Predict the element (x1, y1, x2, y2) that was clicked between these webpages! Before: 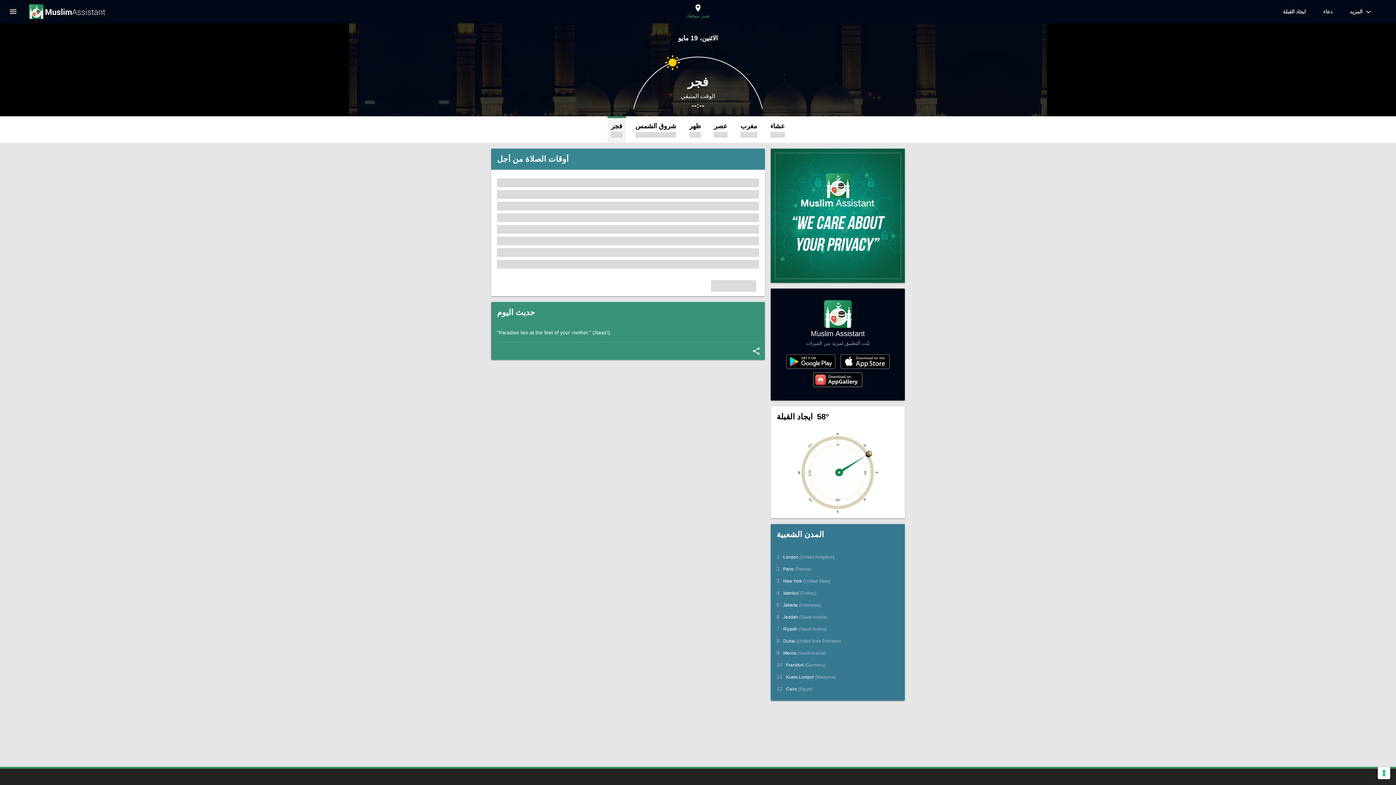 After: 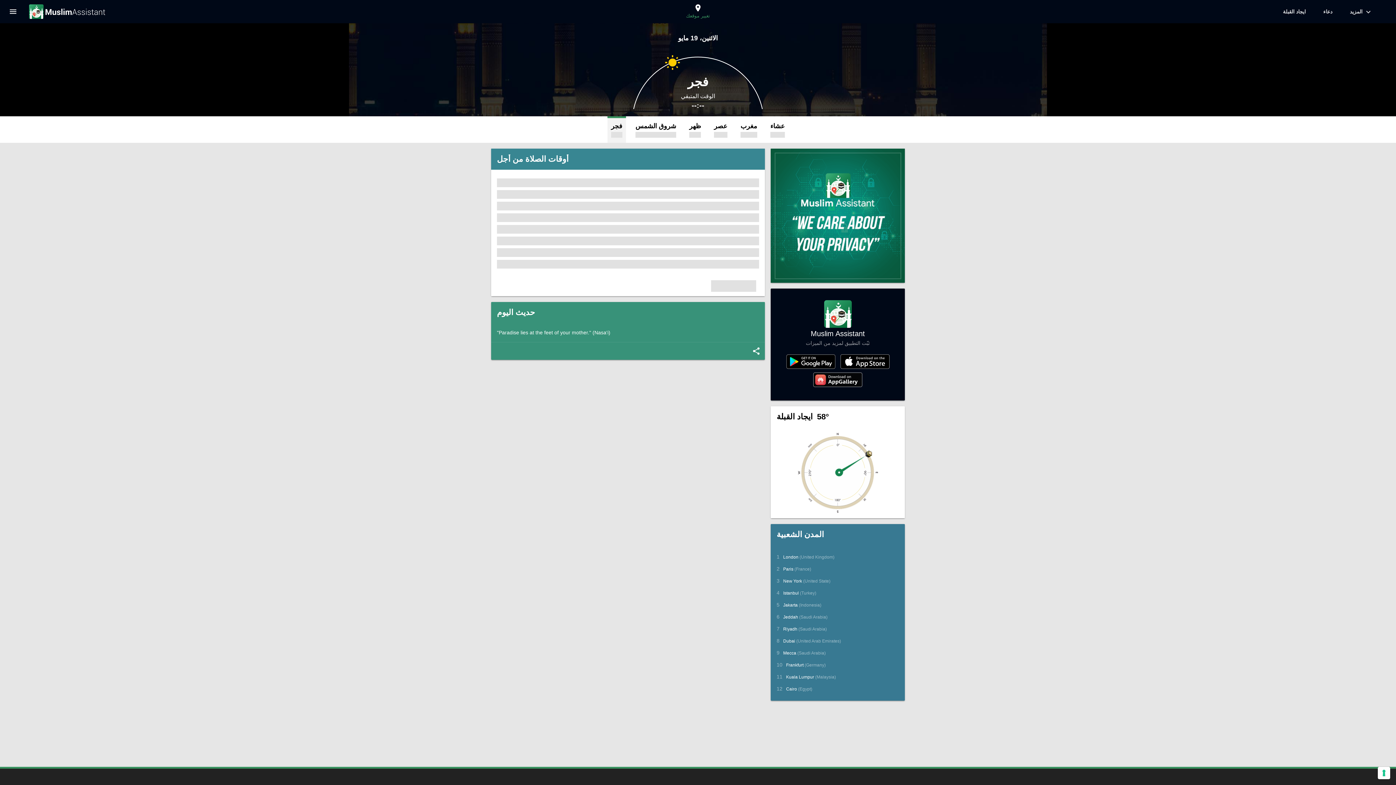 Action: bbox: (813, 372, 862, 387)